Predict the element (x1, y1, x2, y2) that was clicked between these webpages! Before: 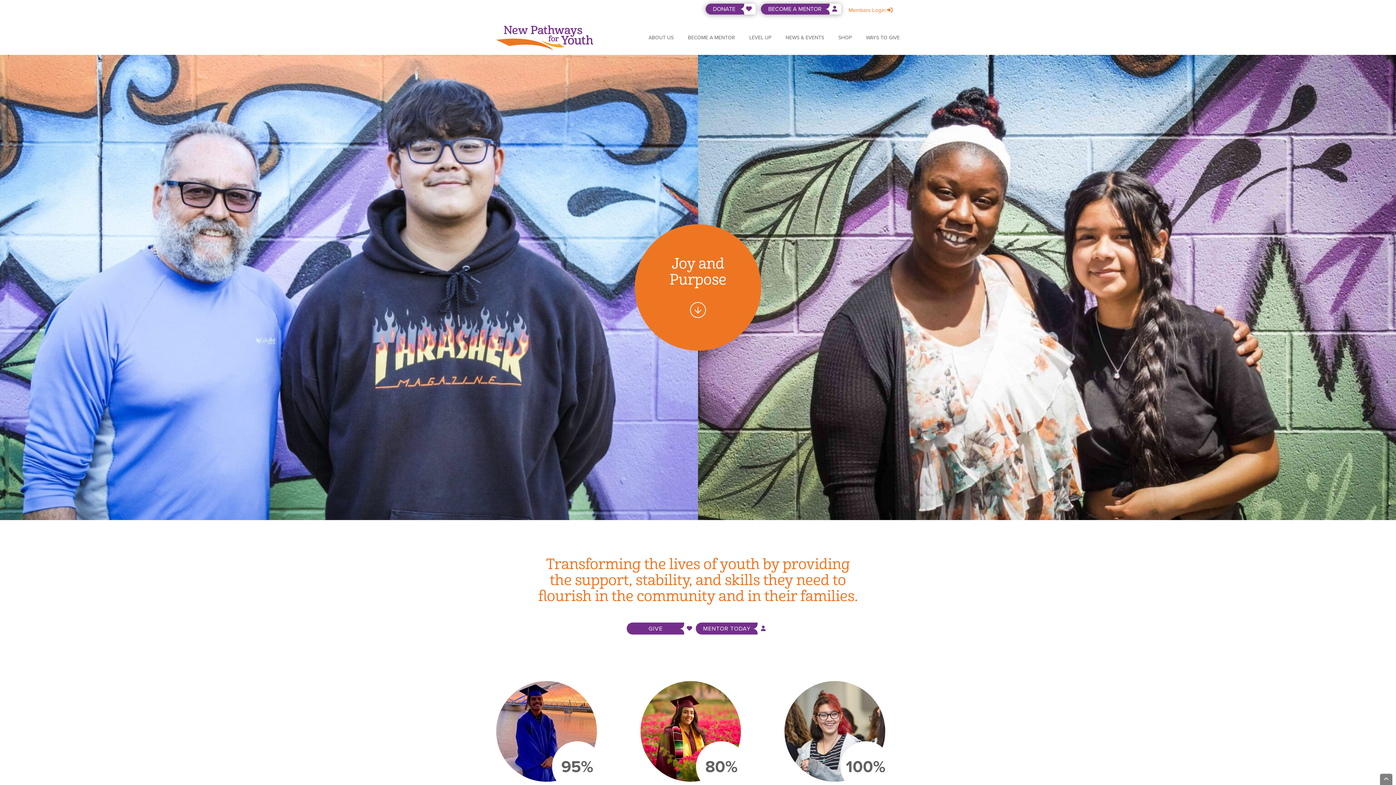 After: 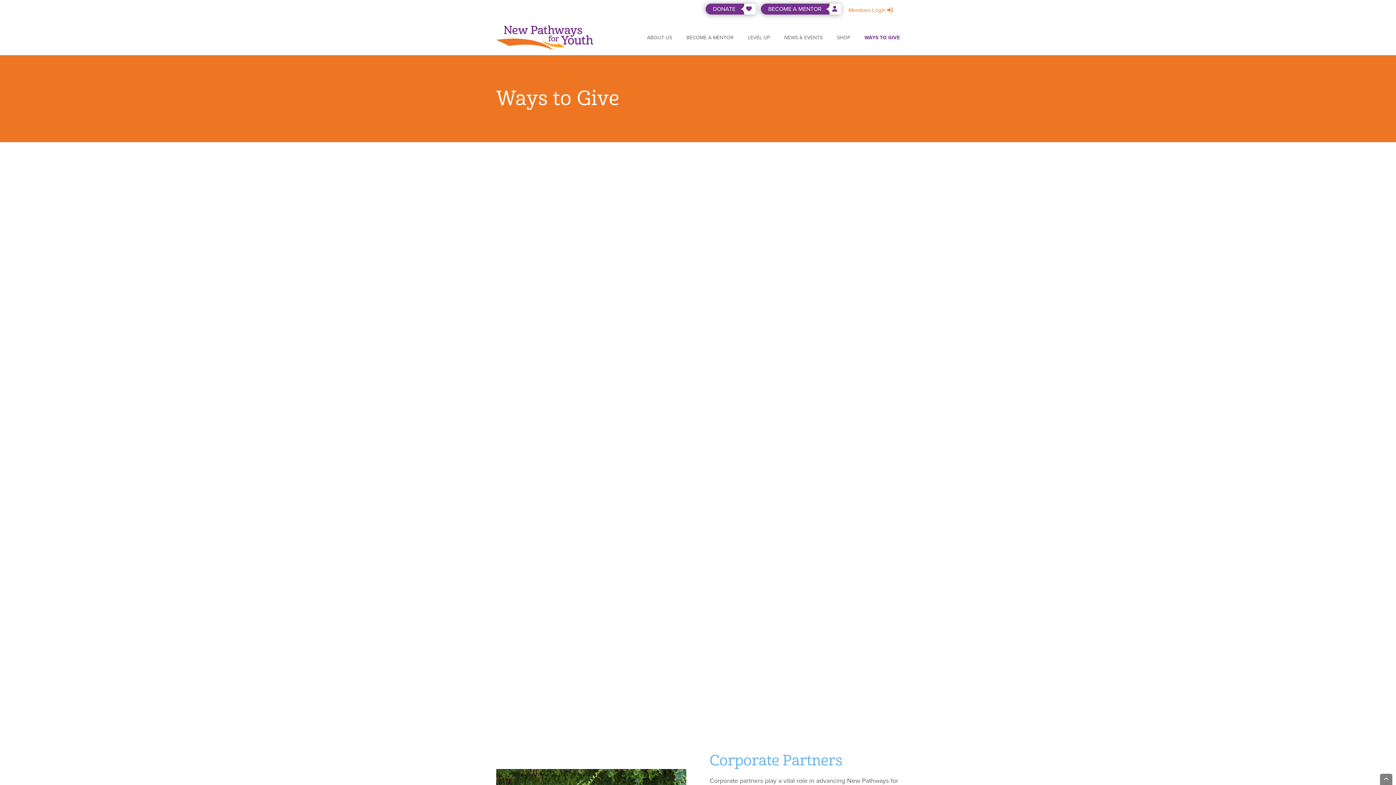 Action: bbox: (860, 30, 900, 45) label: WAYS TO GIVE